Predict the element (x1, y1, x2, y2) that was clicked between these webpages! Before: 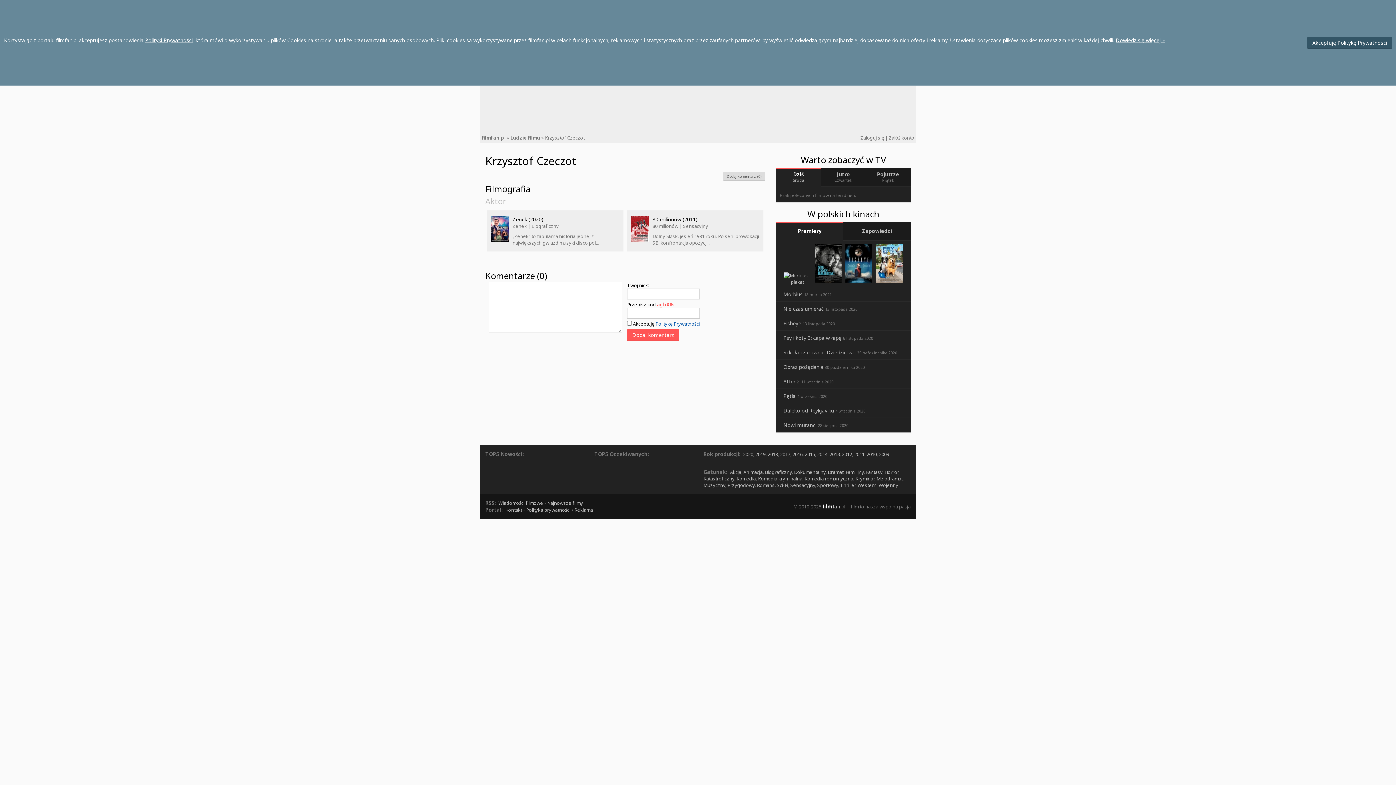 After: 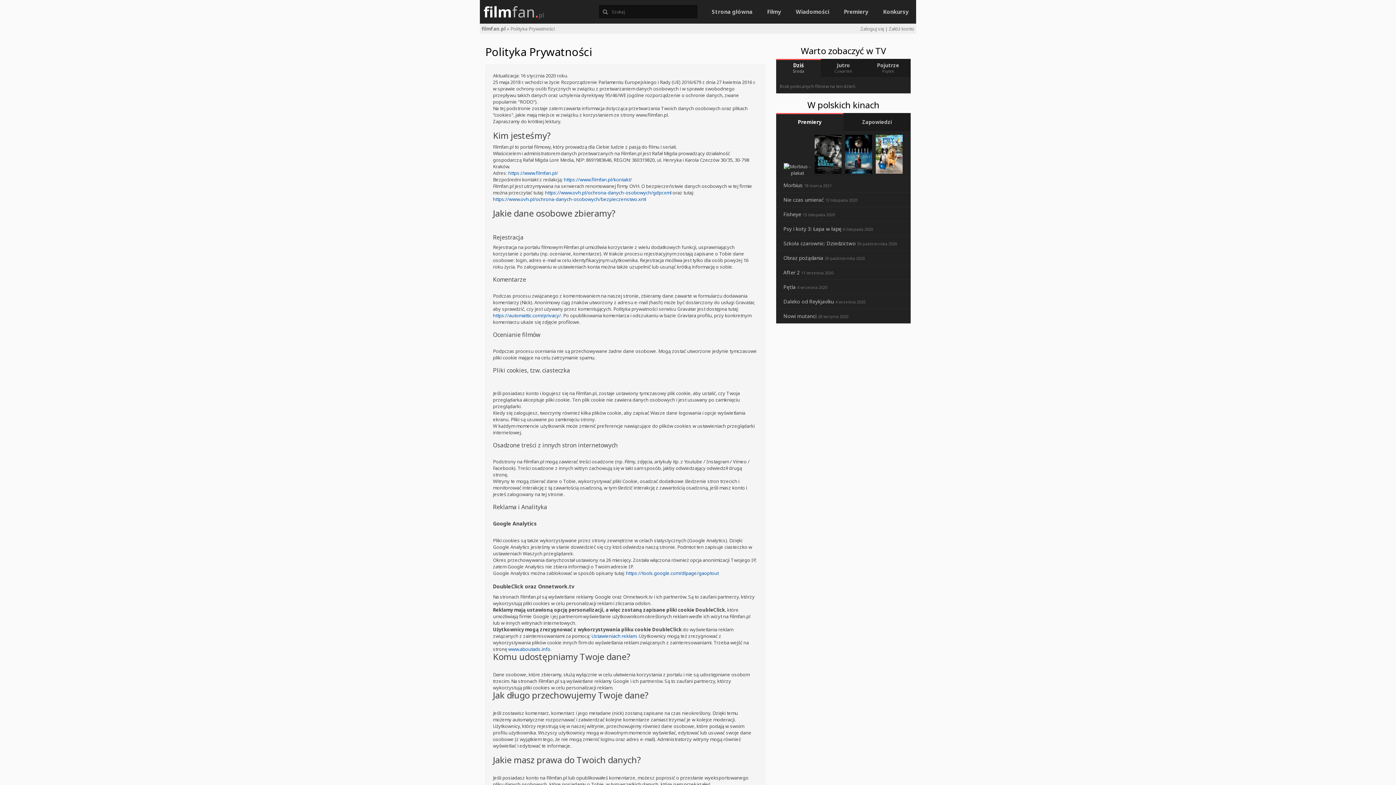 Action: label: Dowiedz się więcej » bbox: (1116, 36, 1165, 43)